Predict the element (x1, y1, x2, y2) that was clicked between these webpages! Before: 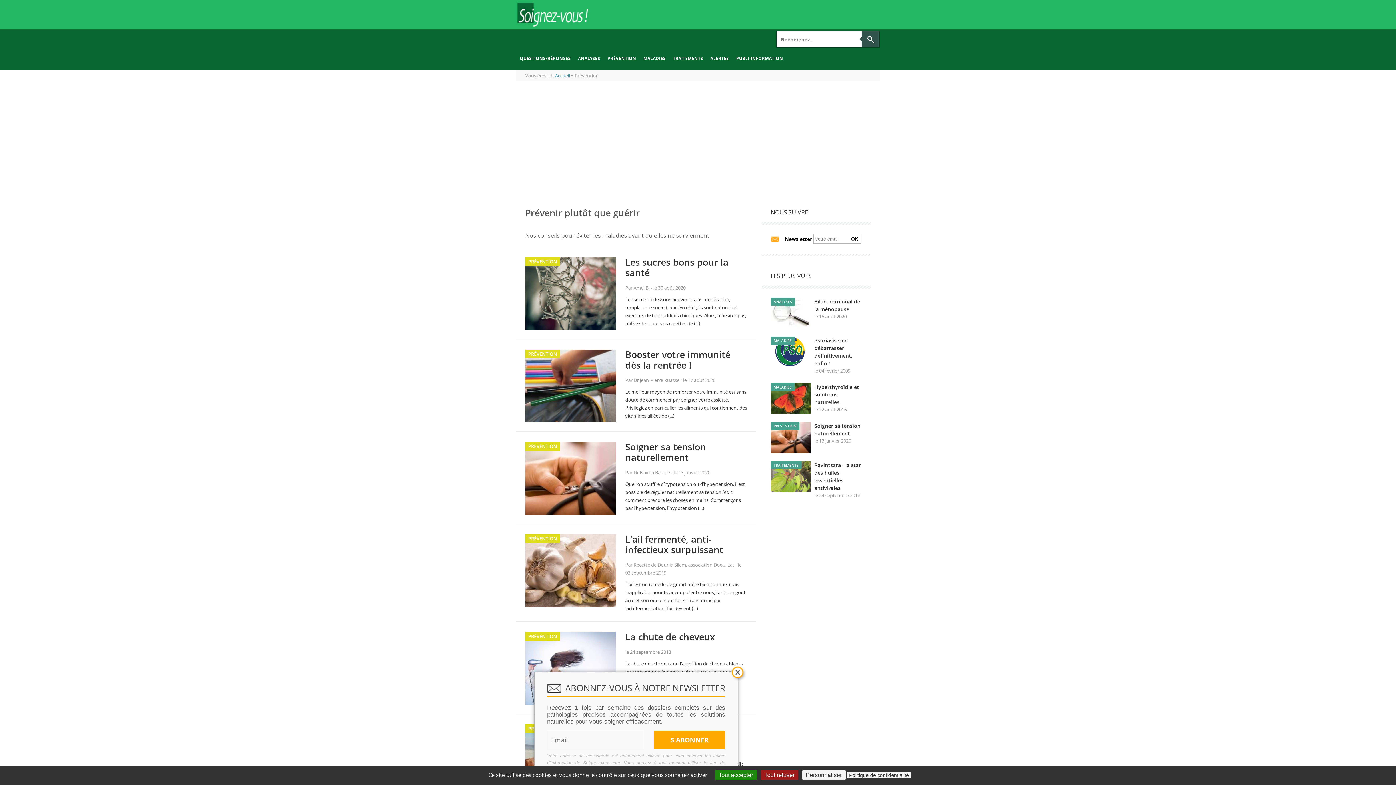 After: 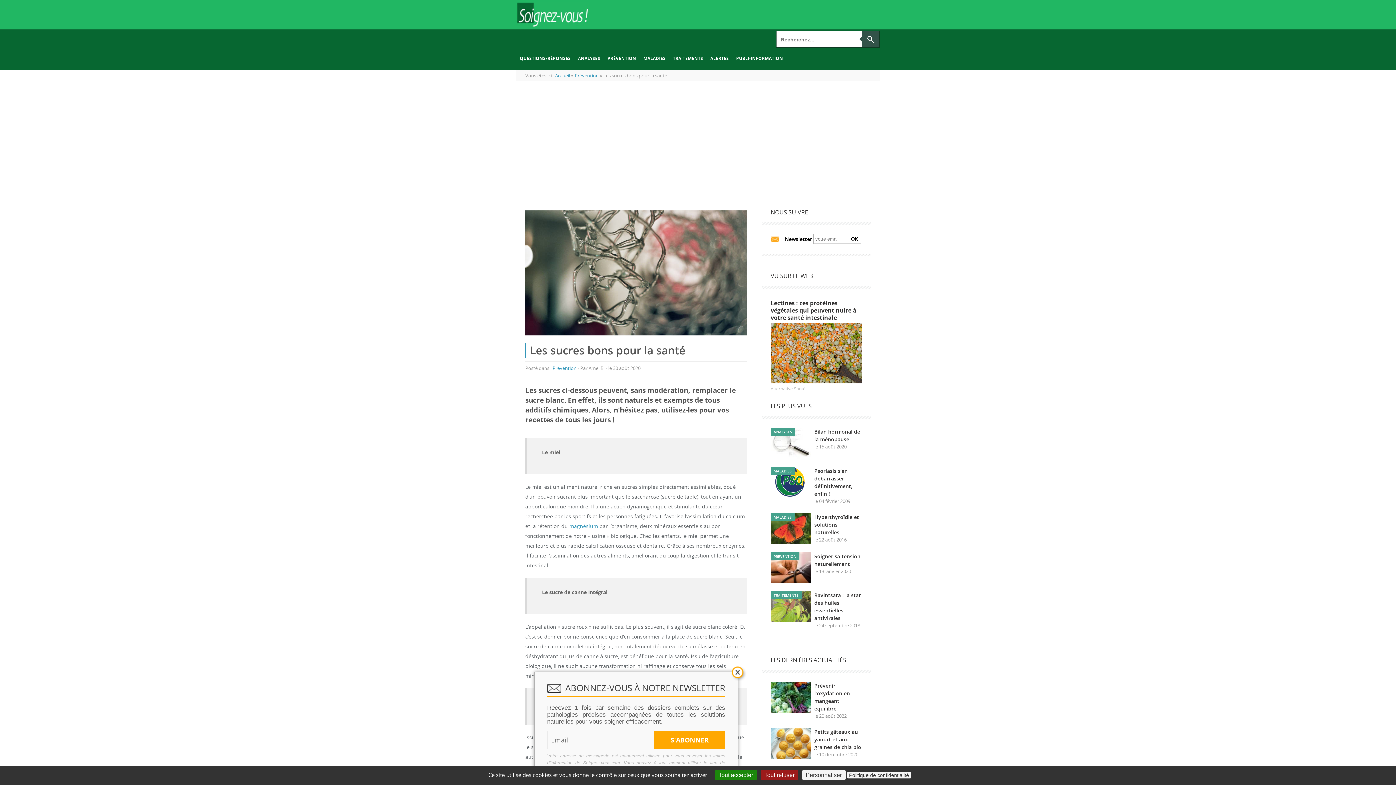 Action: bbox: (625, 256, 728, 278) label: Les sucres bons pour la santé